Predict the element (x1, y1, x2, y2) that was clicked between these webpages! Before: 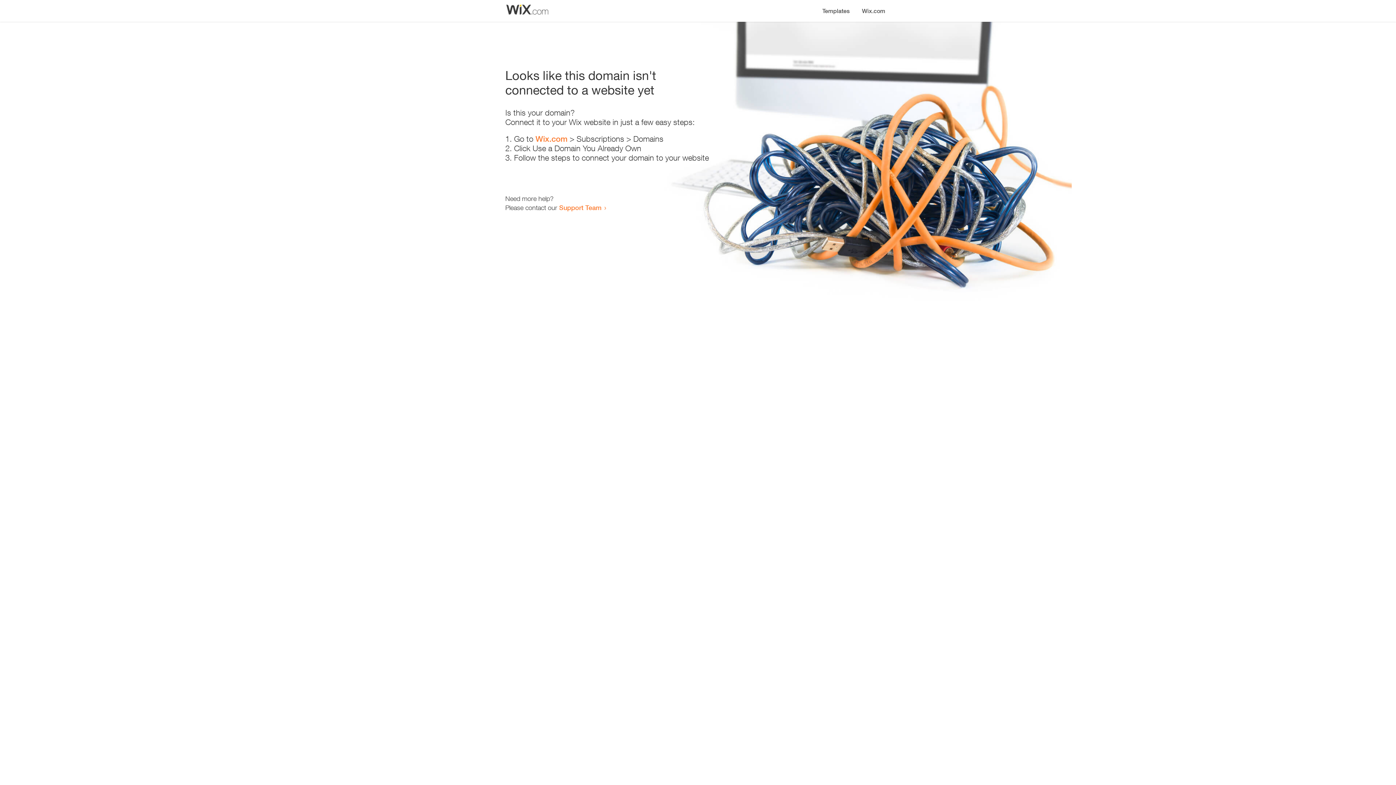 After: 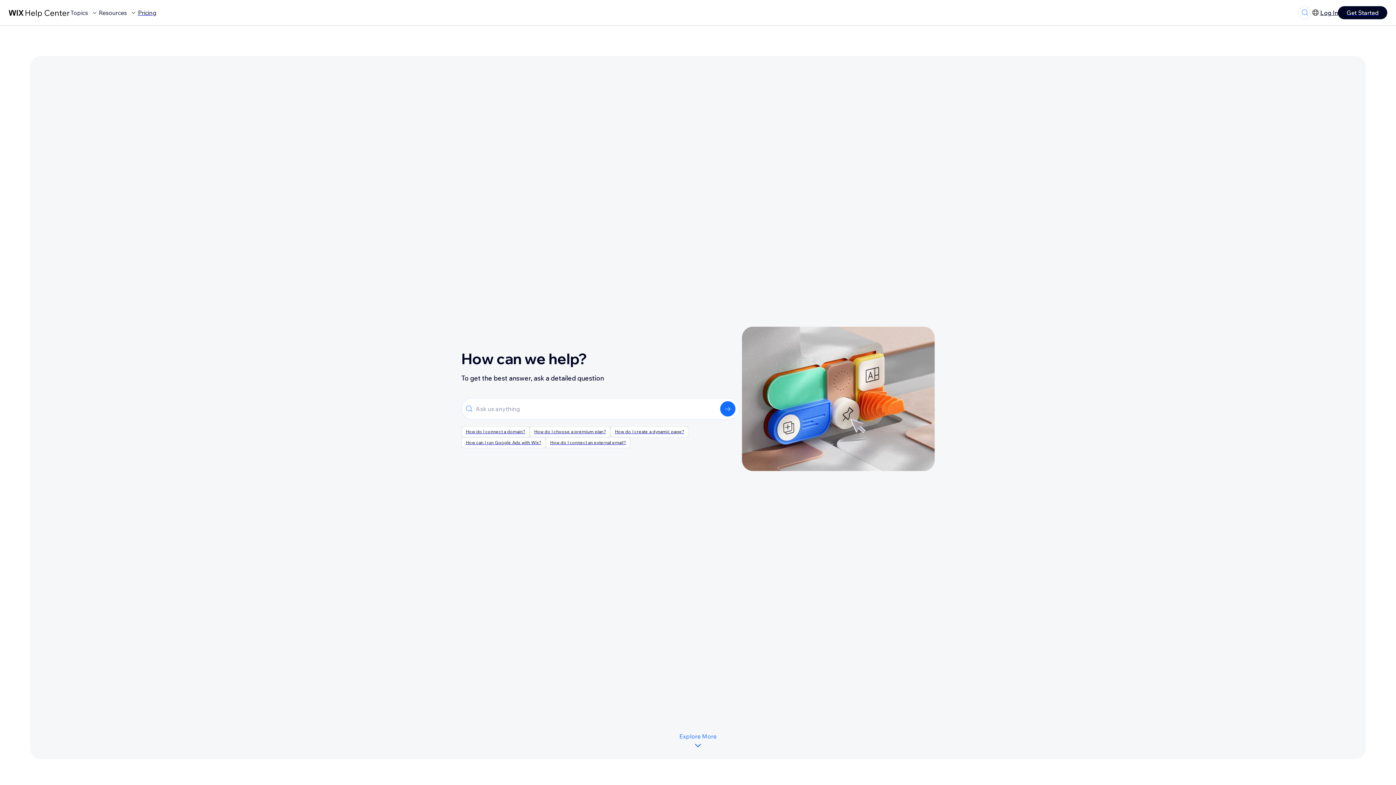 Action: label: Support Team bbox: (559, 203, 601, 211)